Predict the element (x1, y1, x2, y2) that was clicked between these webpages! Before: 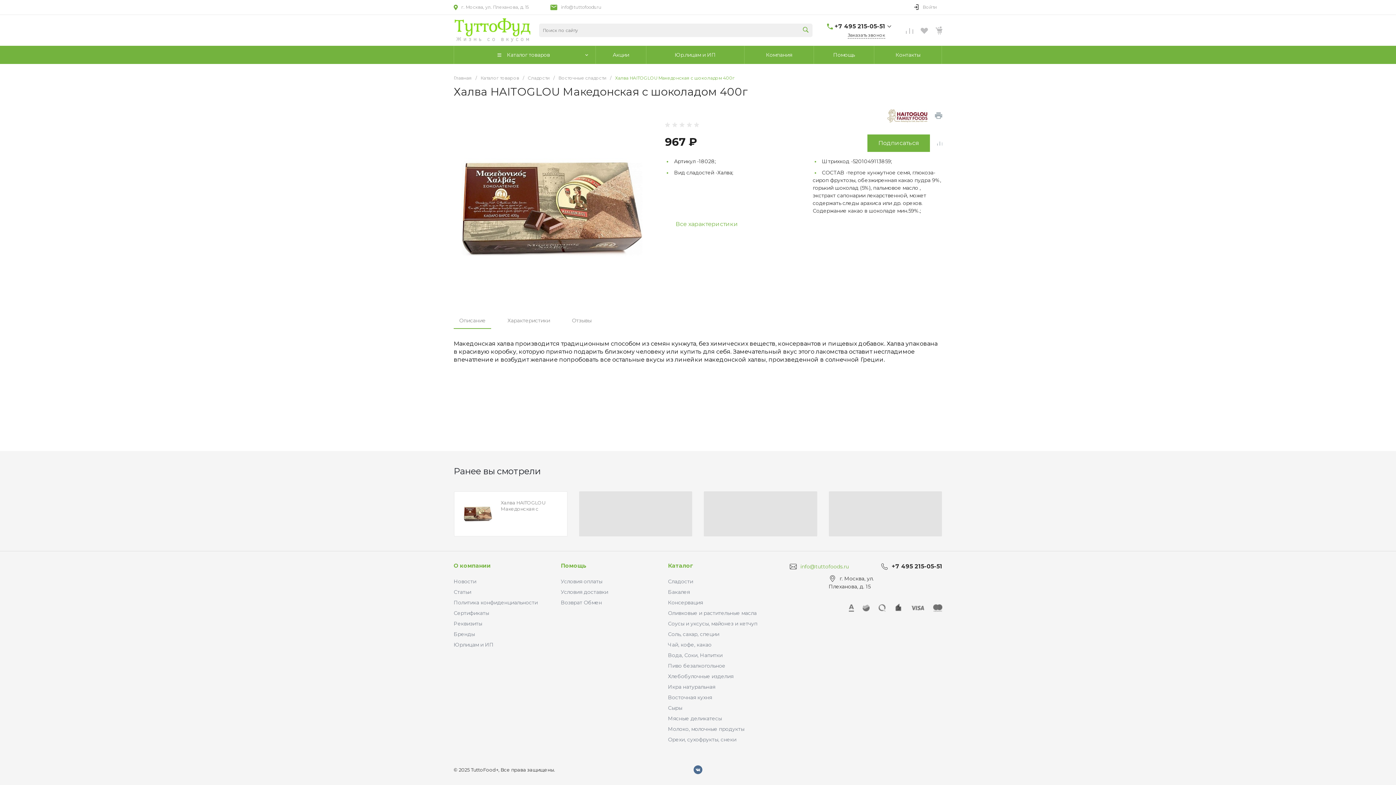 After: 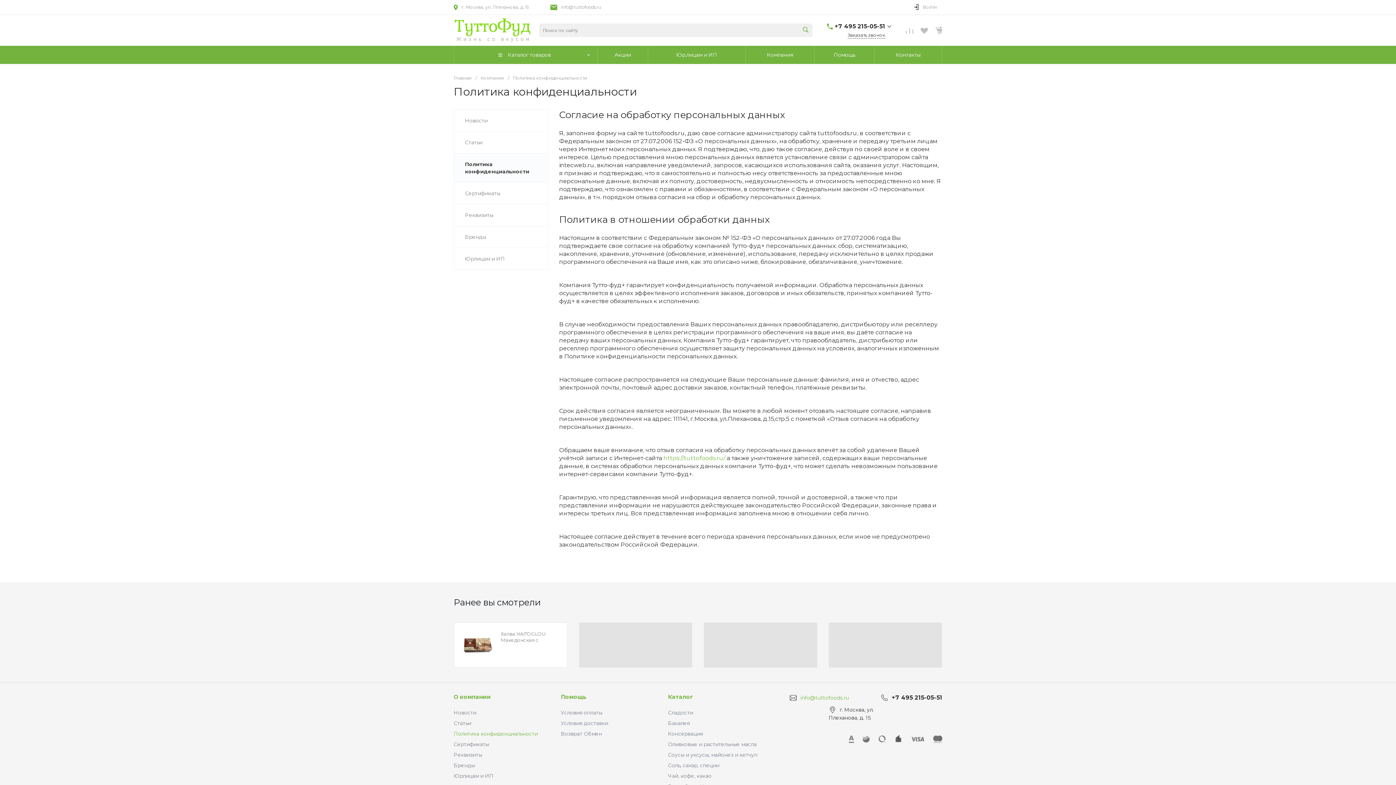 Action: label: Политика конфиденциальности bbox: (453, 599, 537, 606)